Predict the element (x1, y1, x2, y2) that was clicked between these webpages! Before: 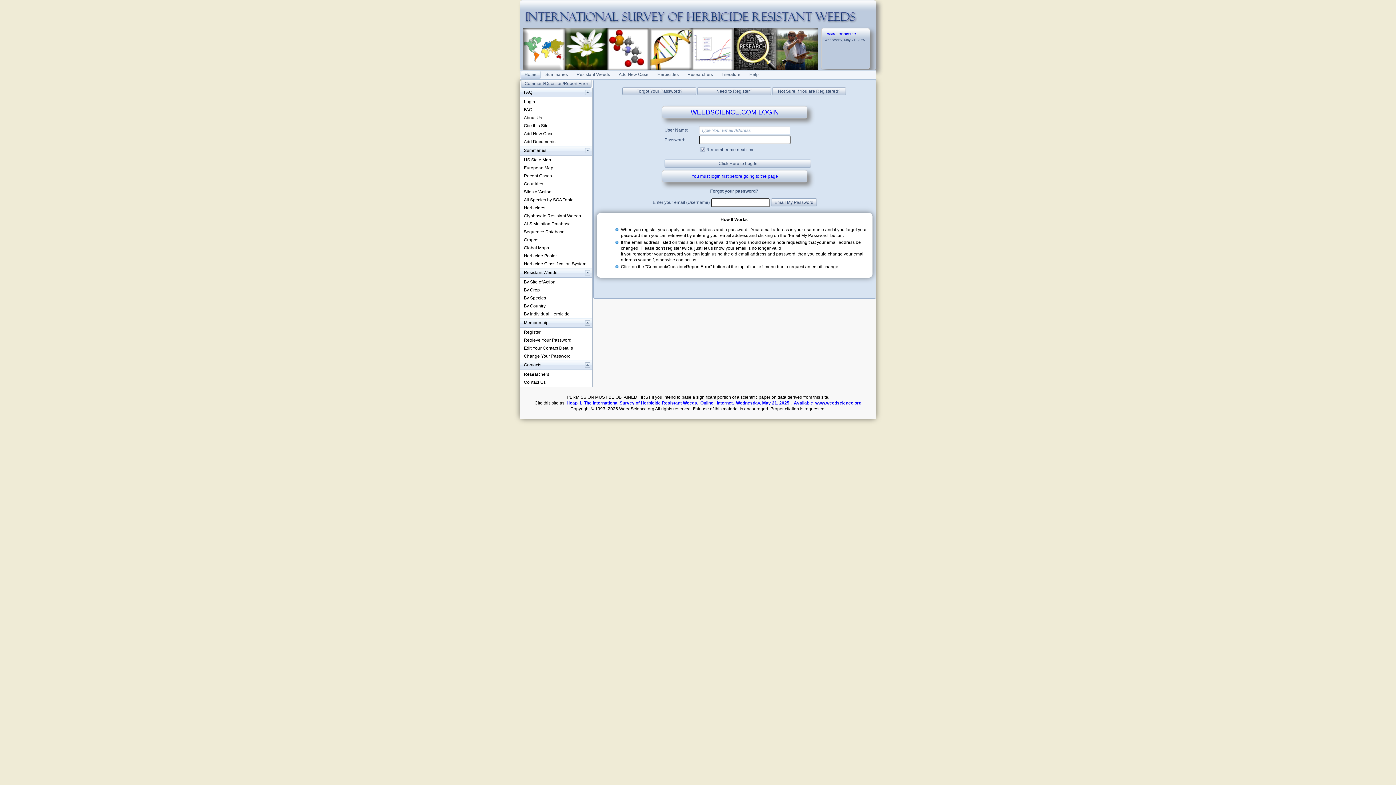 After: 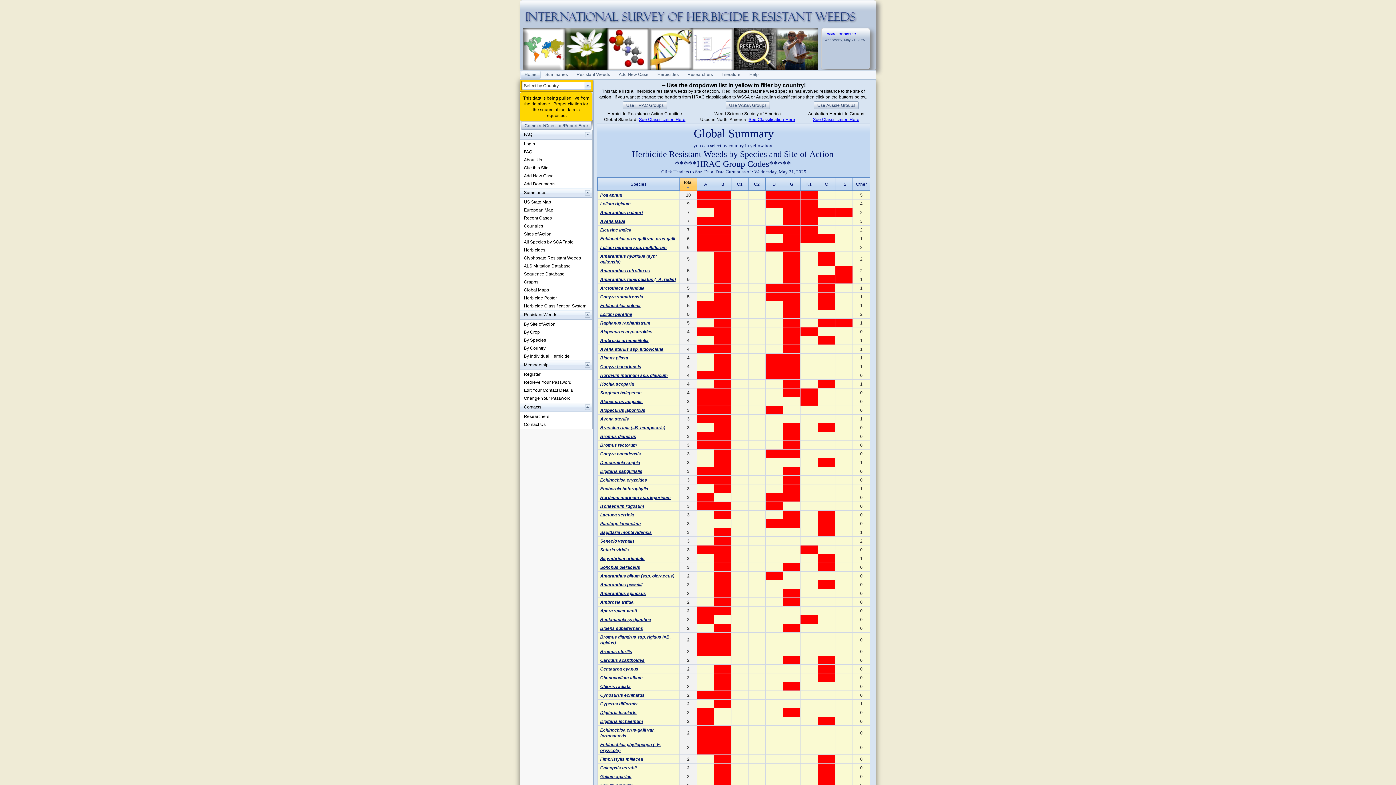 Action: bbox: (520, 196, 592, 204) label: All Species by SOA Table